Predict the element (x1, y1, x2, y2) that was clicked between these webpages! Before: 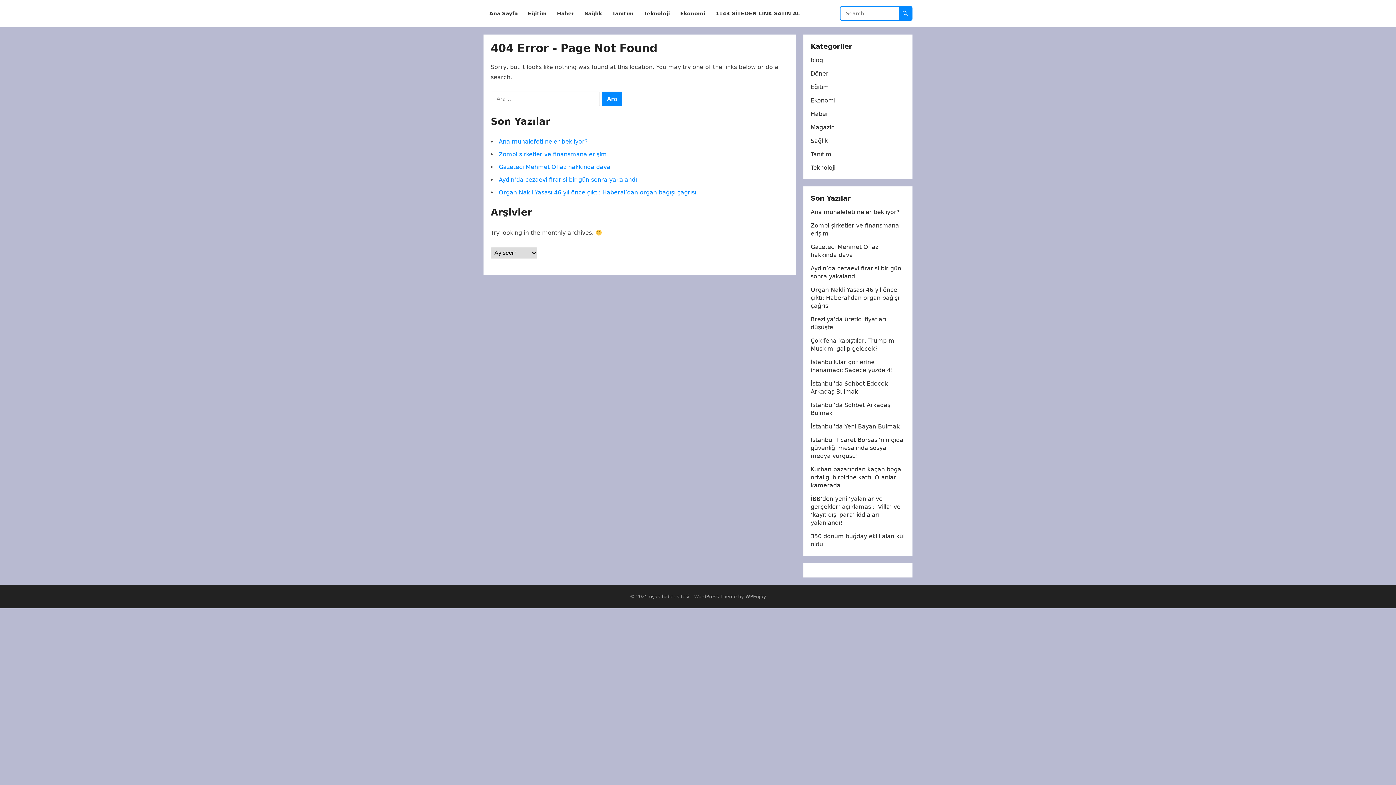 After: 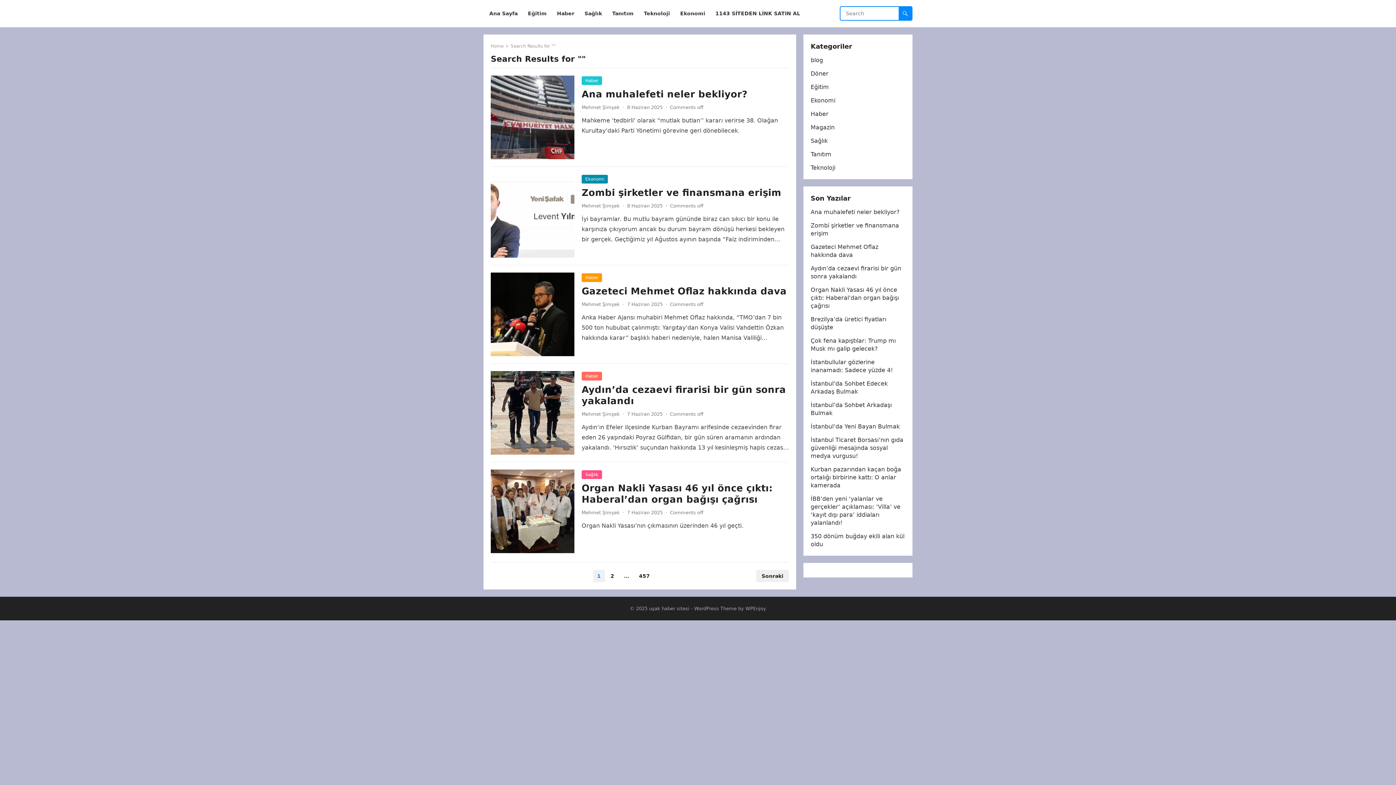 Action: bbox: (898, 6, 912, 20)